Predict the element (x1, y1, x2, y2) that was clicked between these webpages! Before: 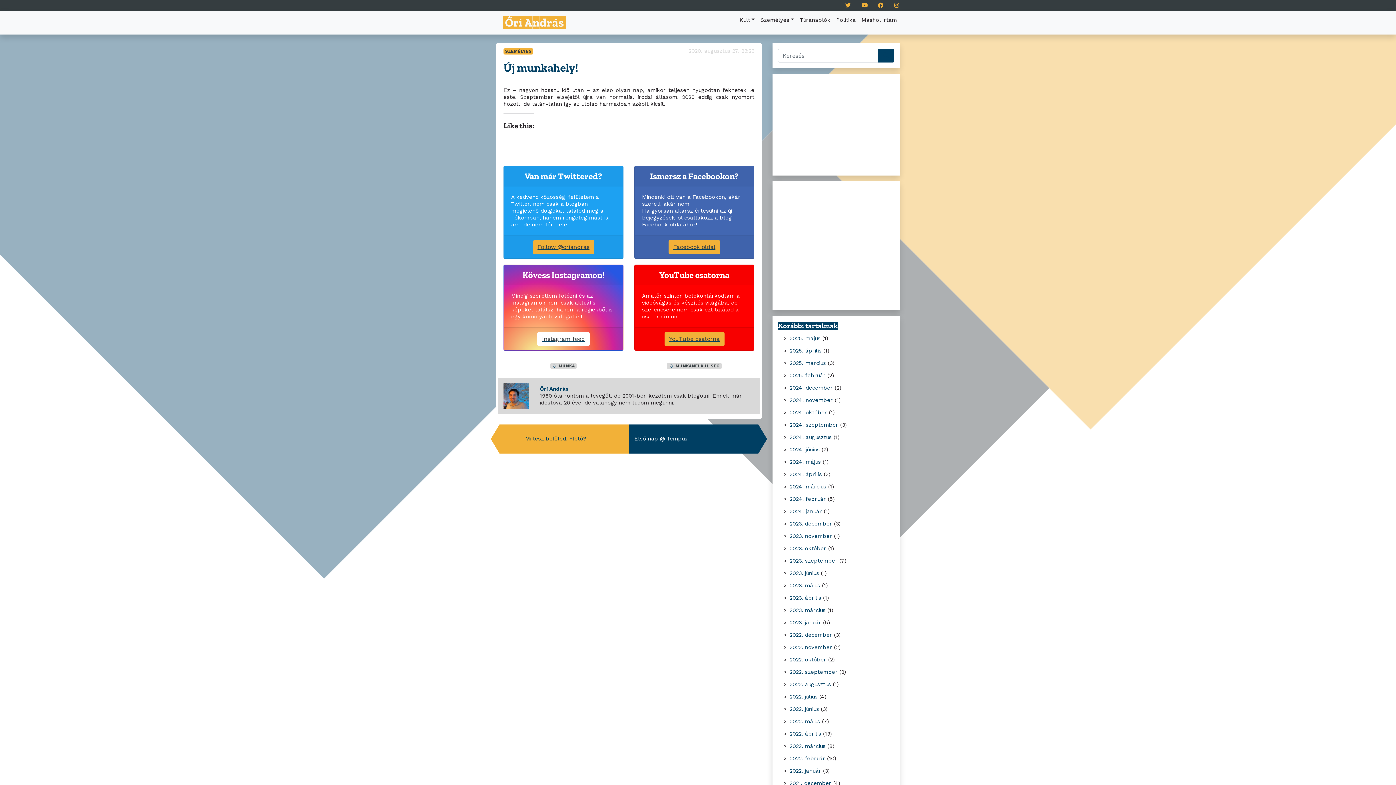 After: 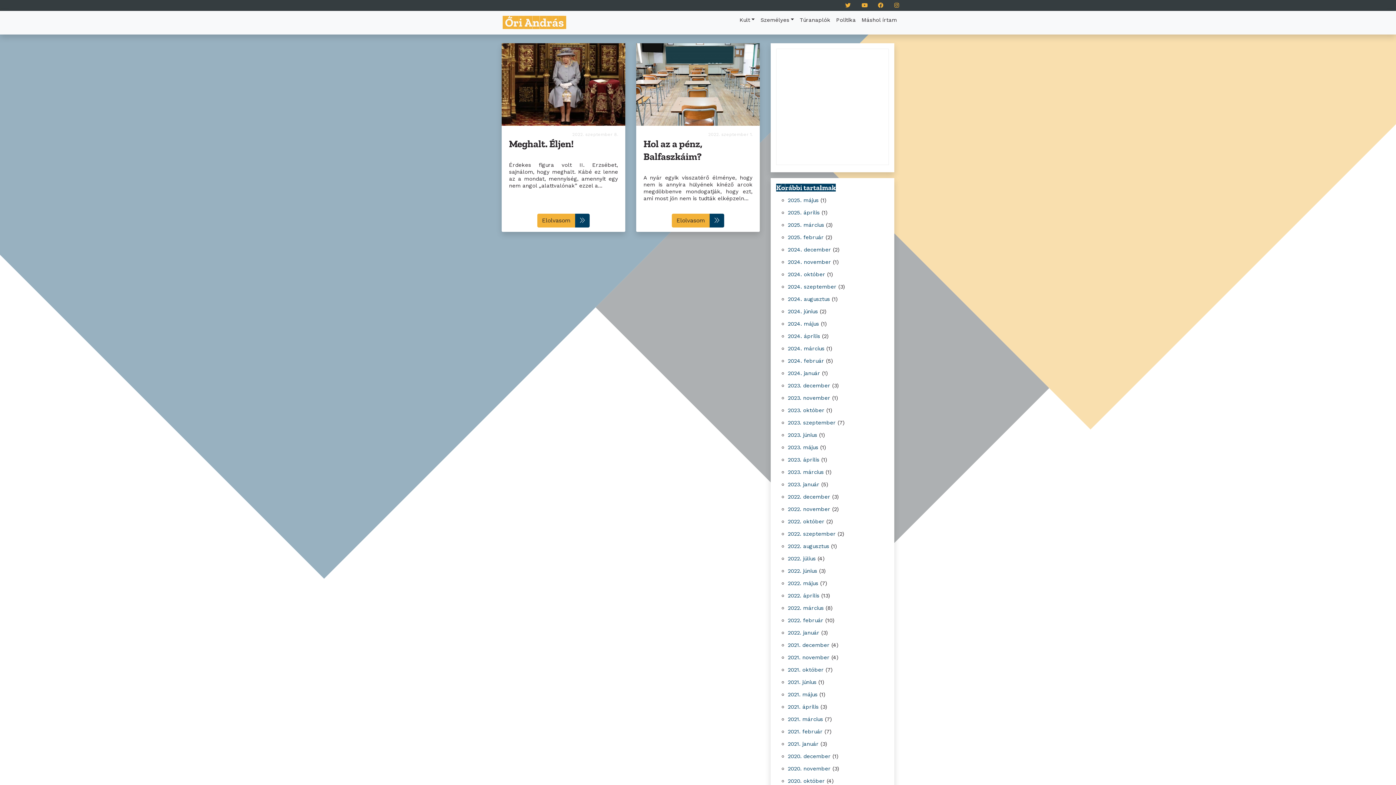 Action: label: 2022. szeptember bbox: (789, 669, 837, 675)